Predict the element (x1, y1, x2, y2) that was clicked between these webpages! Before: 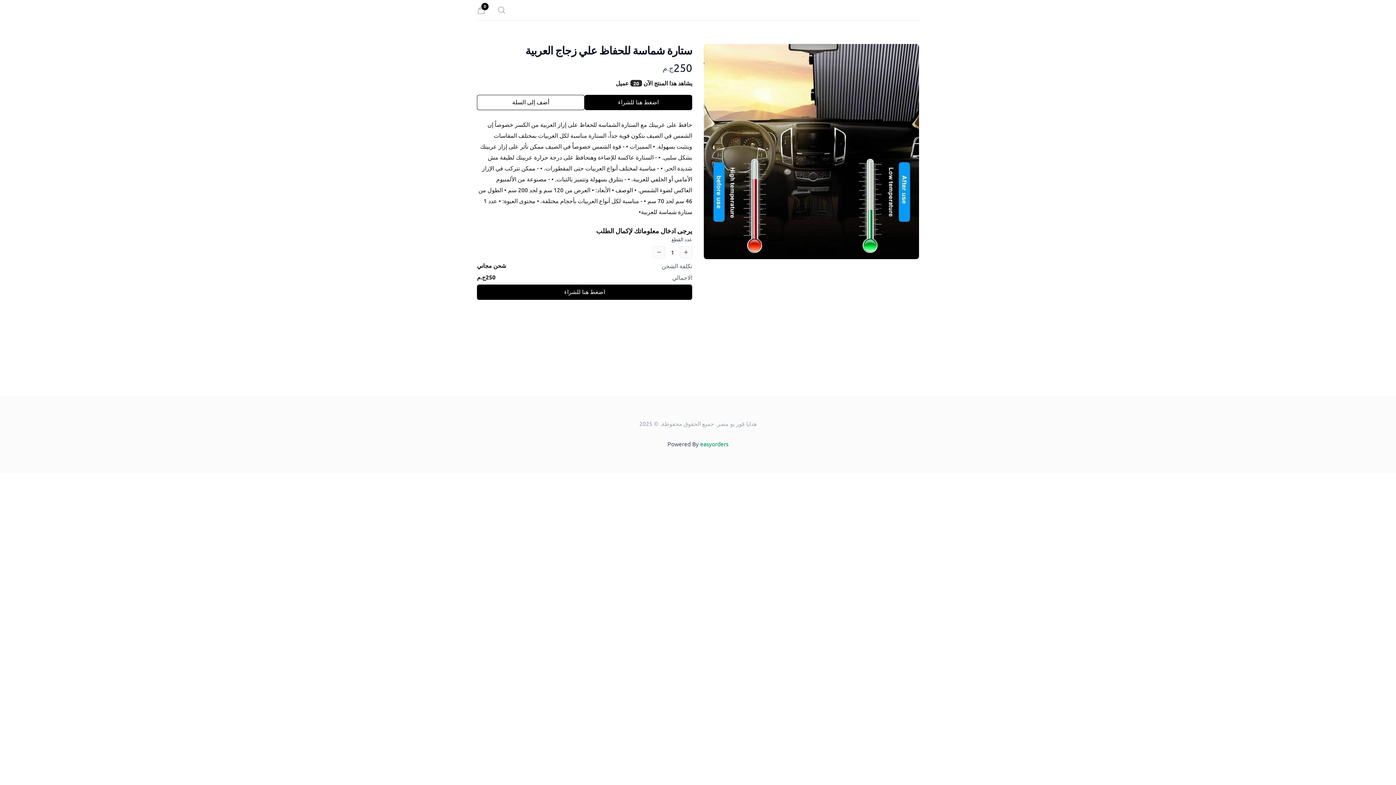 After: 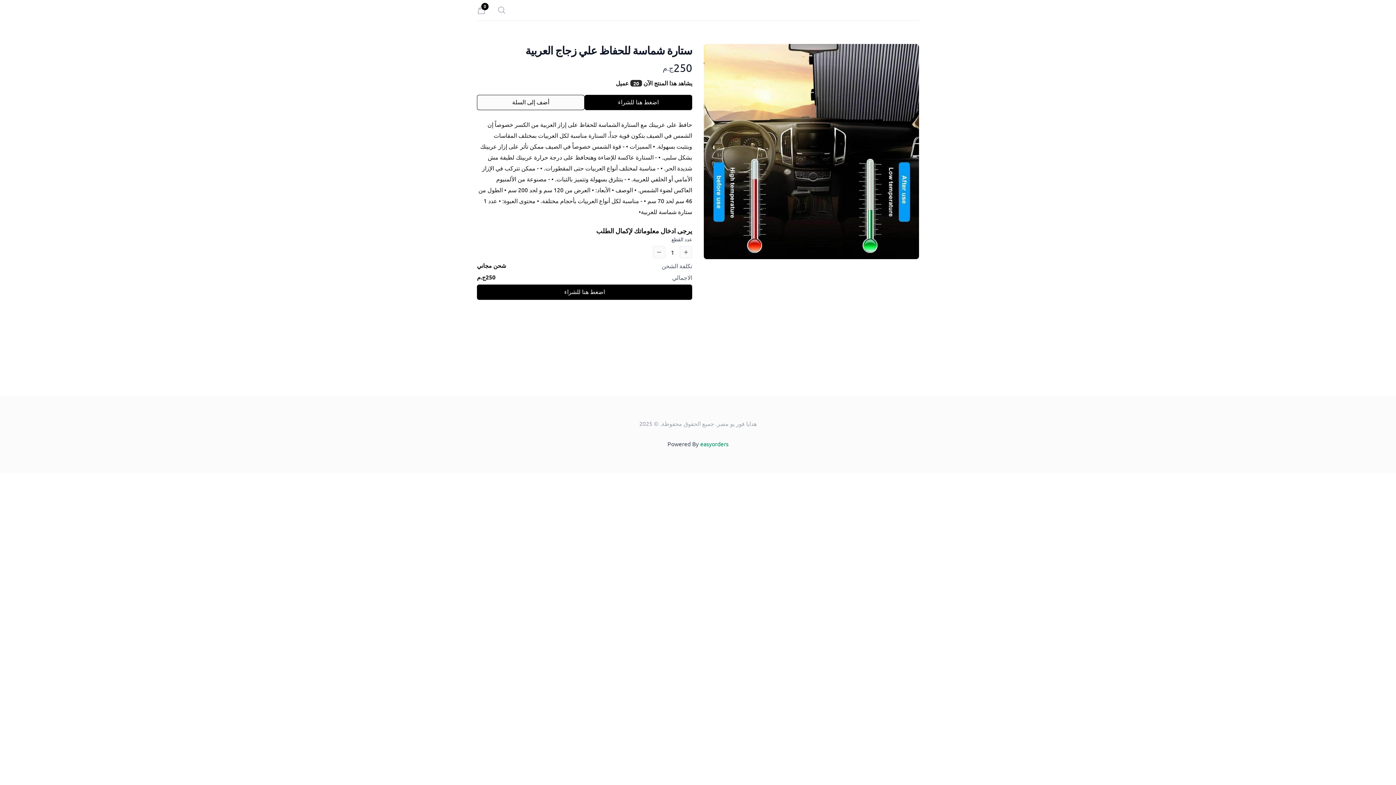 Action: label: أضف إلى السلة bbox: (477, 94, 584, 110)